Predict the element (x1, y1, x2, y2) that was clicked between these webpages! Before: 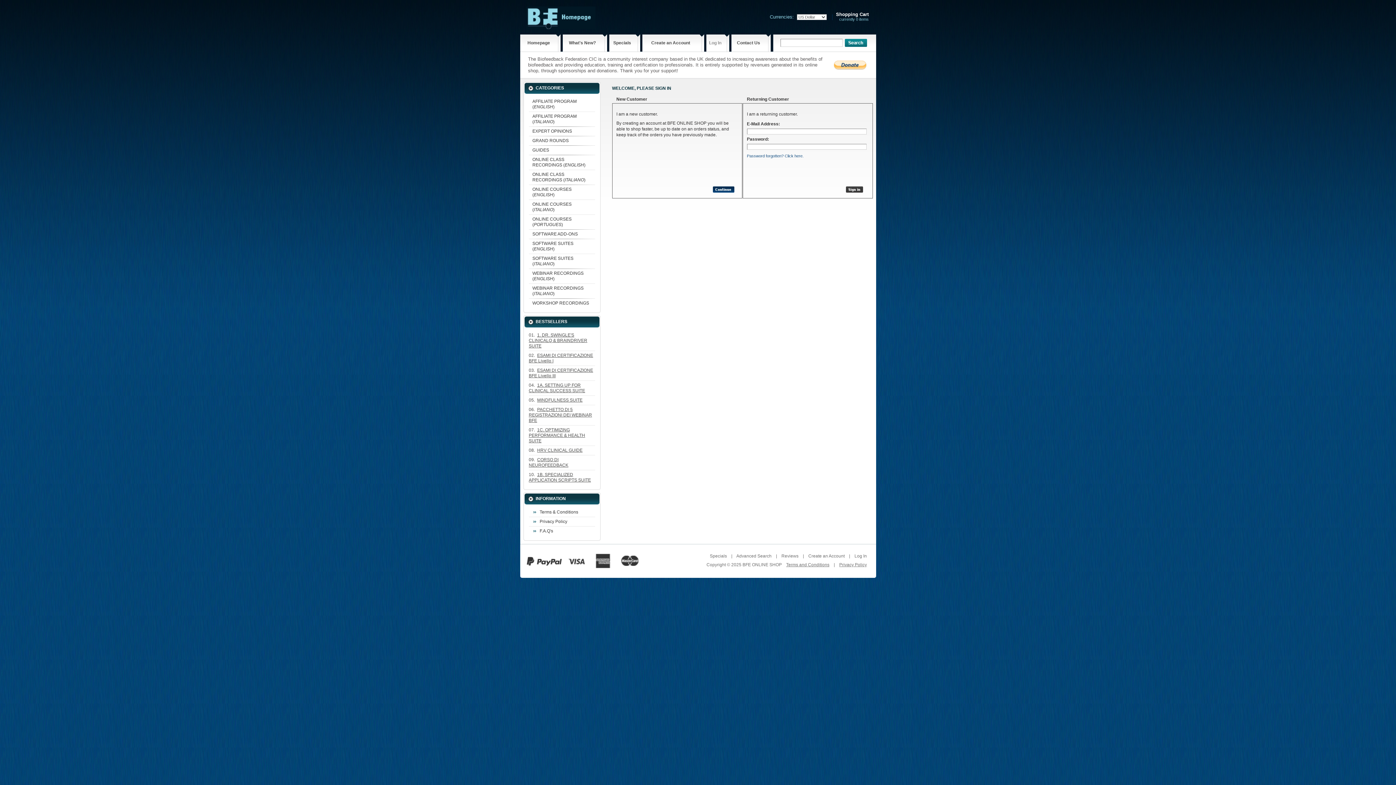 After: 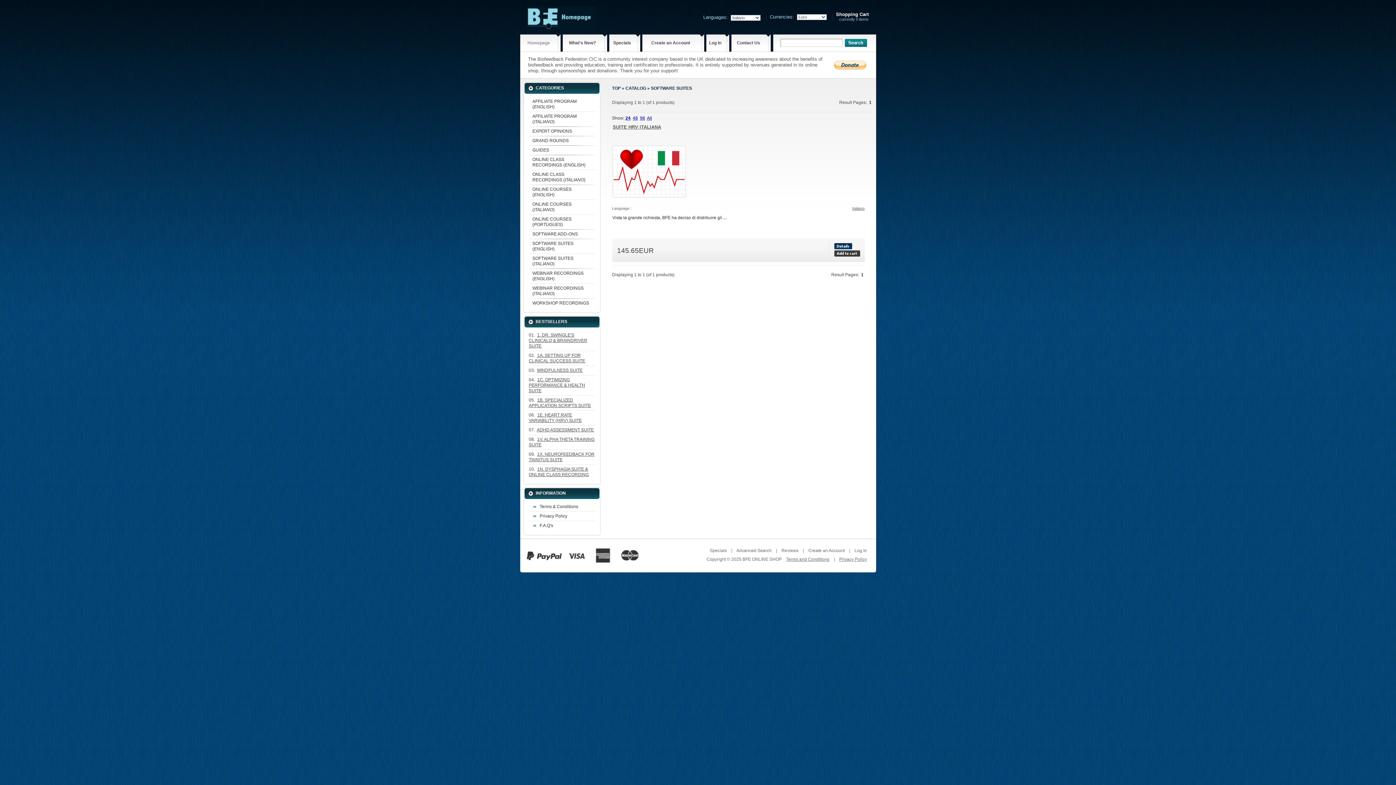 Action: bbox: (528, 253, 595, 268) label: SOFTWARE SUITES (ITALIANO)